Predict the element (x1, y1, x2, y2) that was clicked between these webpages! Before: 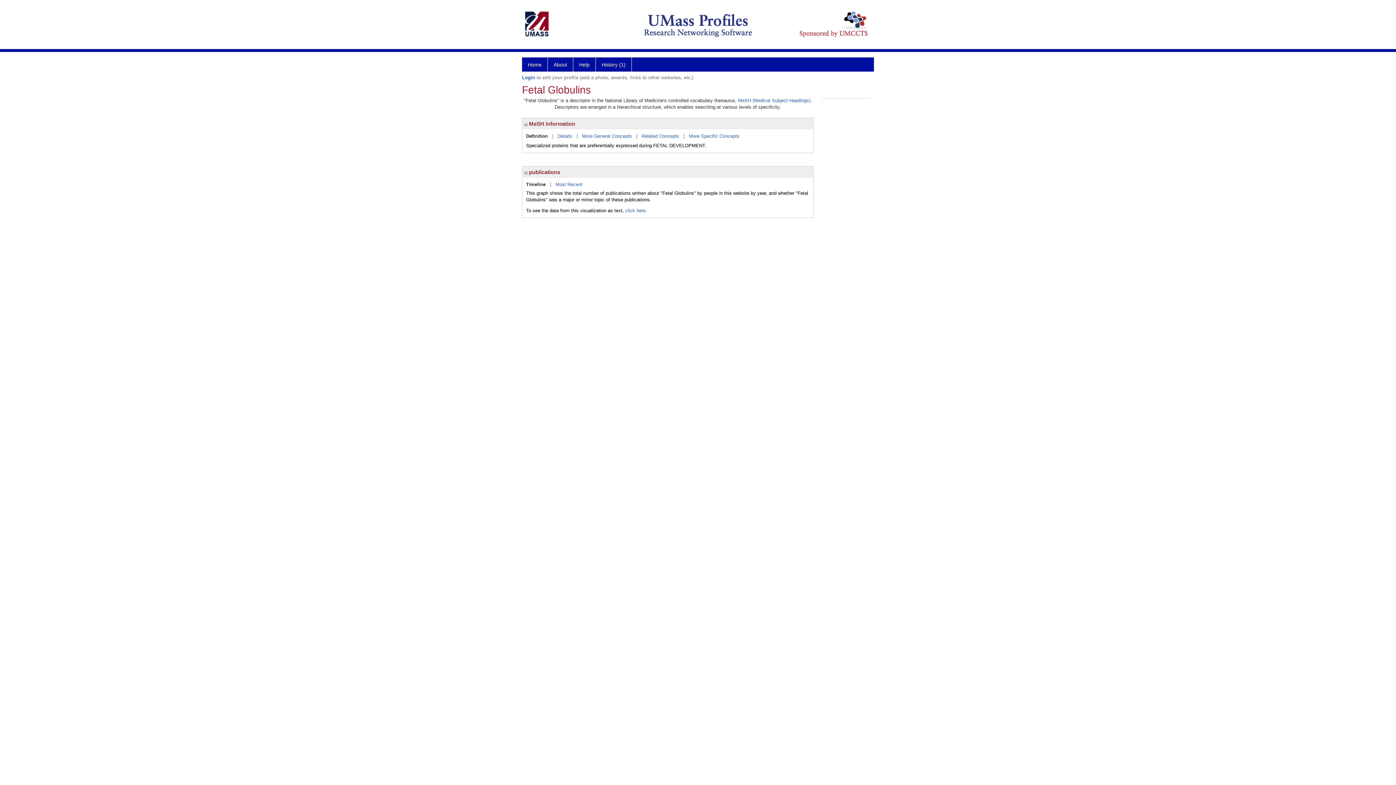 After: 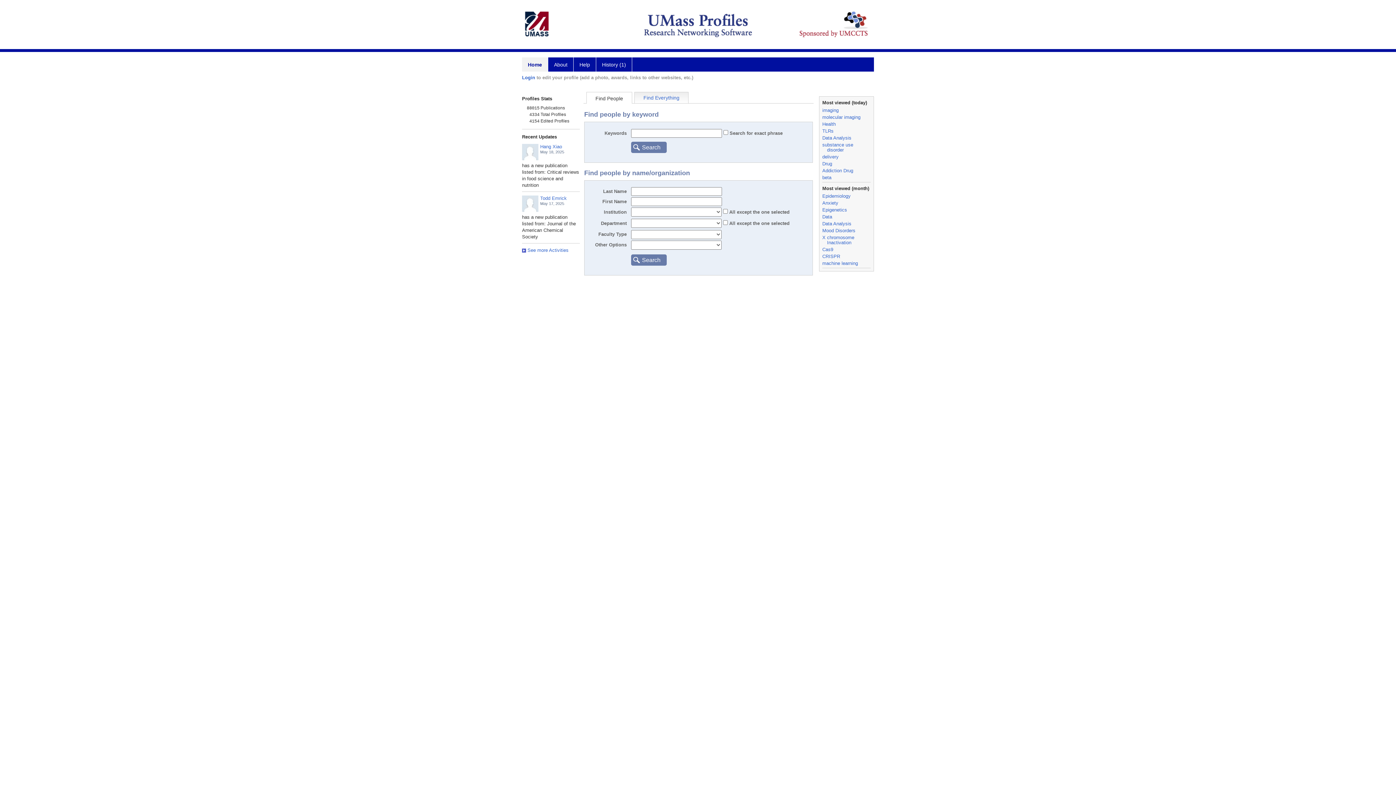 Action: label: Home bbox: (522, 57, 548, 71)